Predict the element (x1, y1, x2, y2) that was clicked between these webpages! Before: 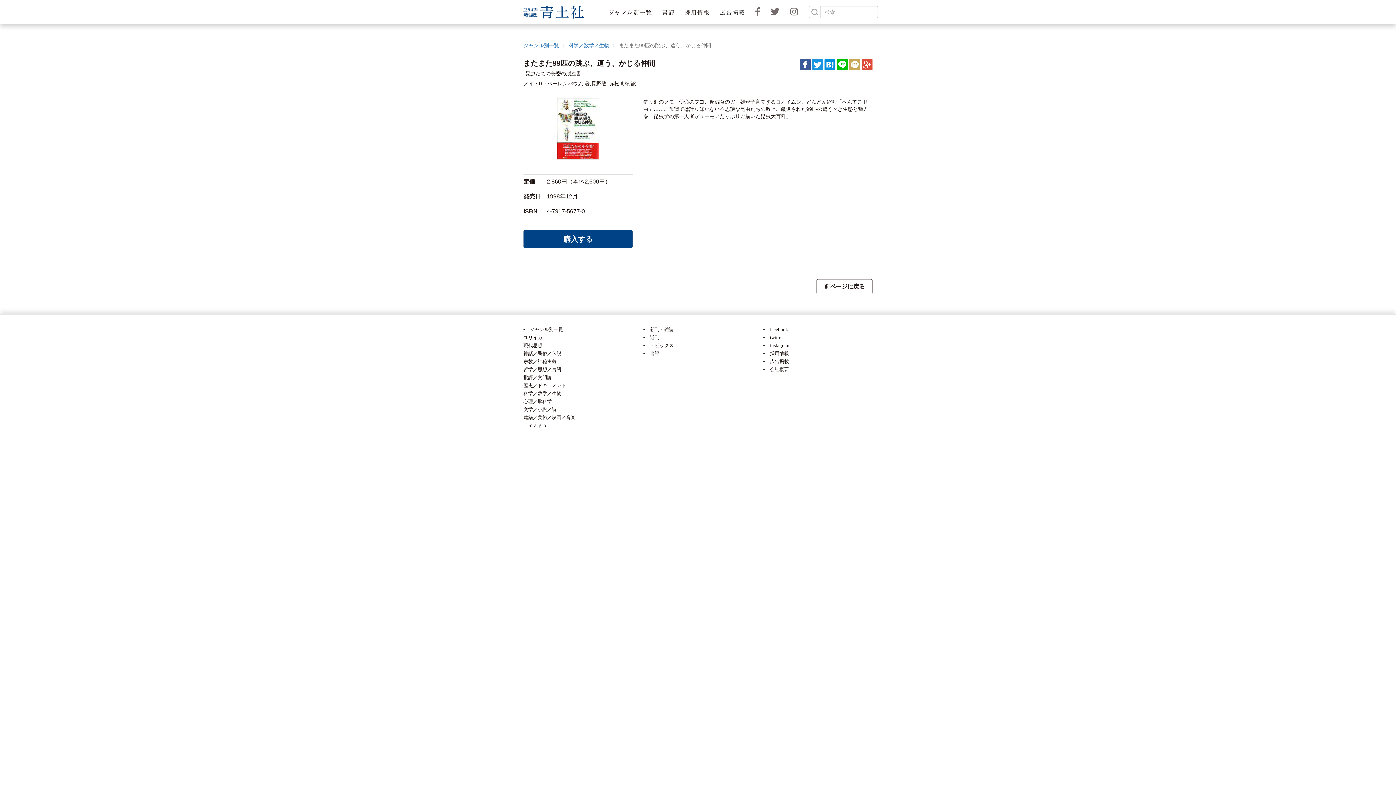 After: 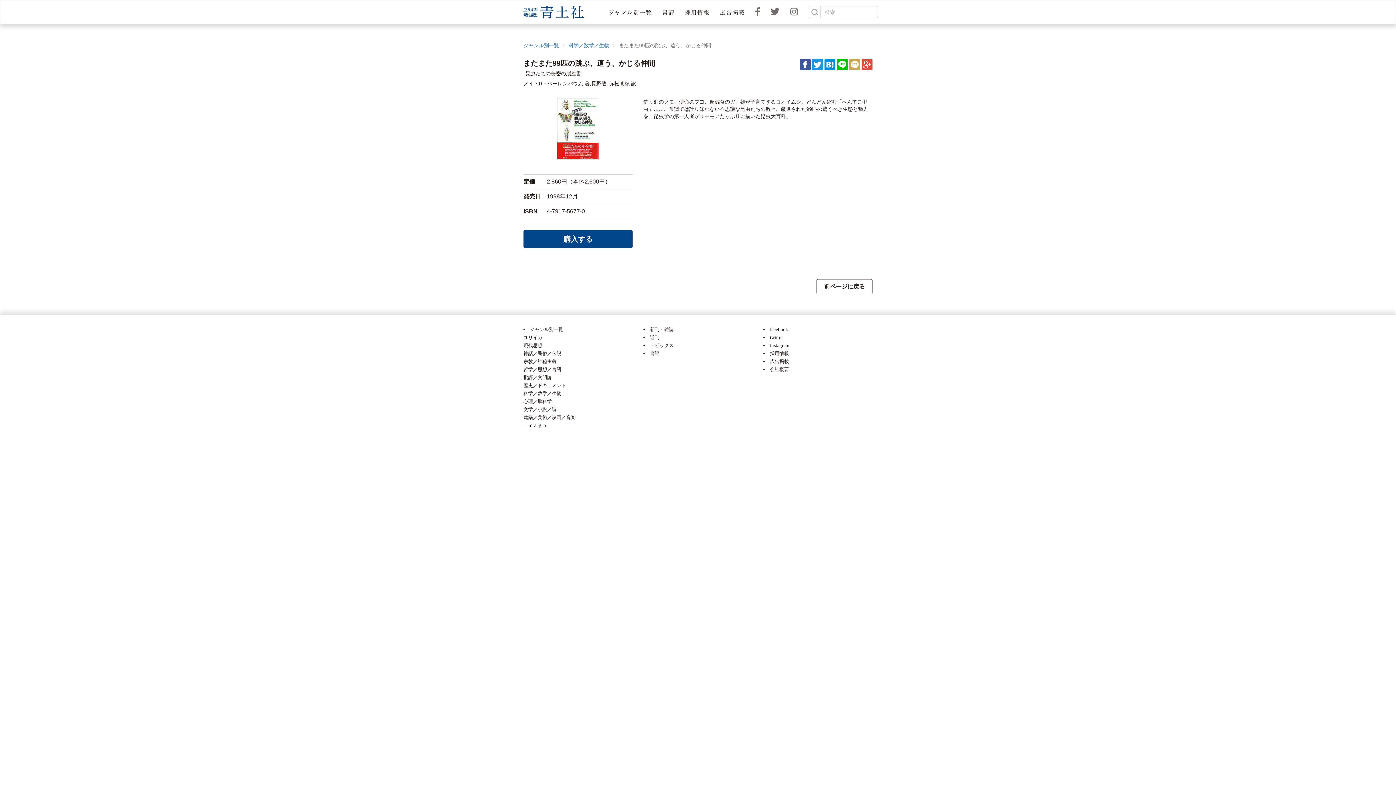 Action: bbox: (800, 61, 810, 67)